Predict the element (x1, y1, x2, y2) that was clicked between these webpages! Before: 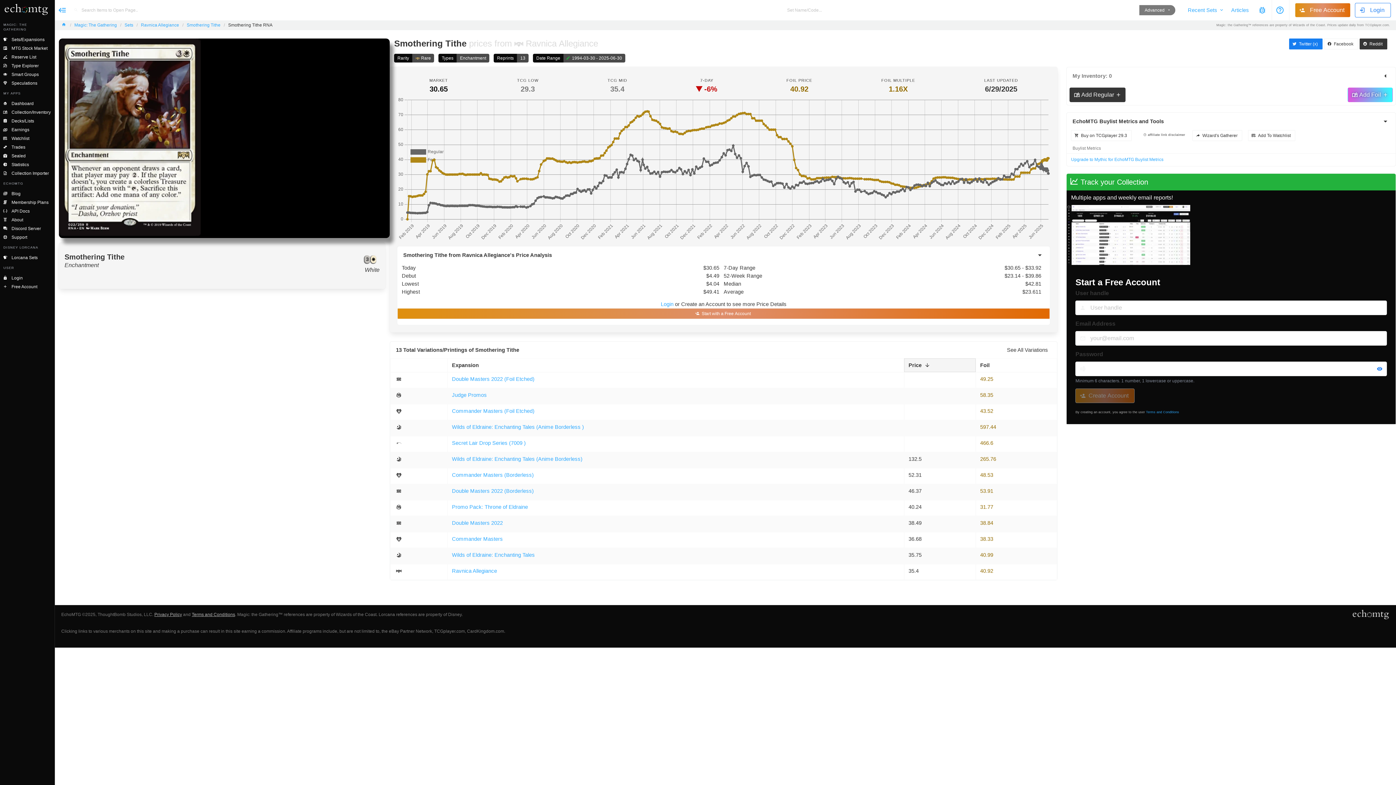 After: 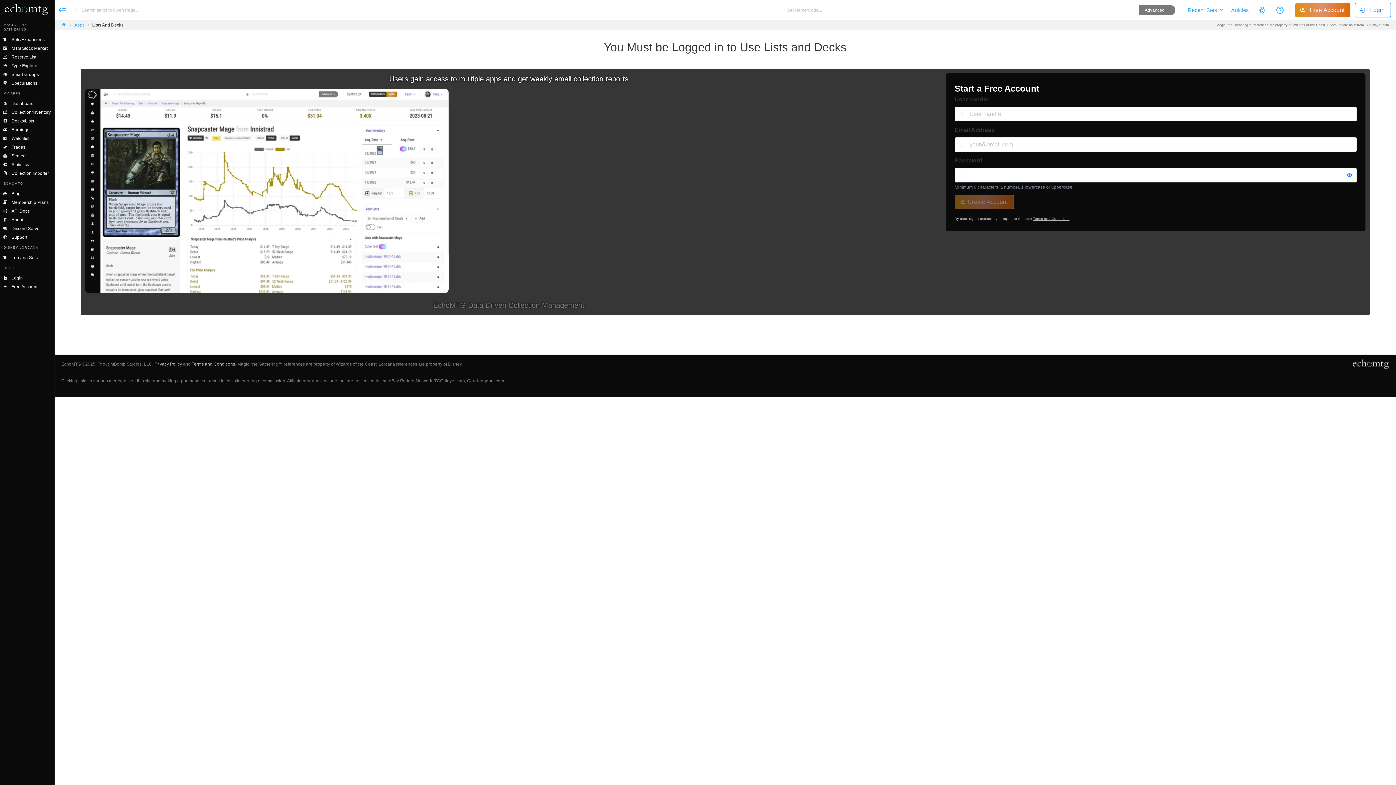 Action: bbox: (0, 116, 54, 125) label:  Decks/Lists